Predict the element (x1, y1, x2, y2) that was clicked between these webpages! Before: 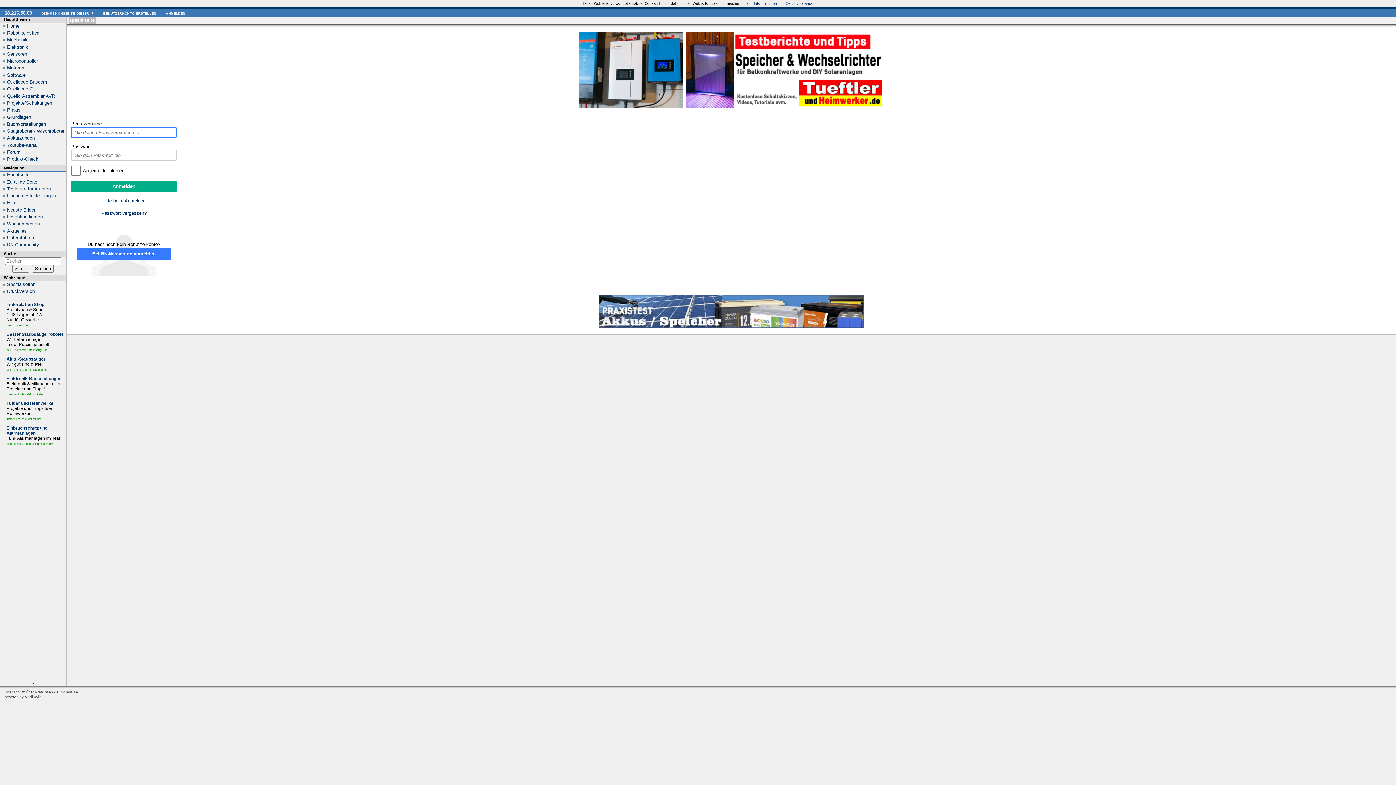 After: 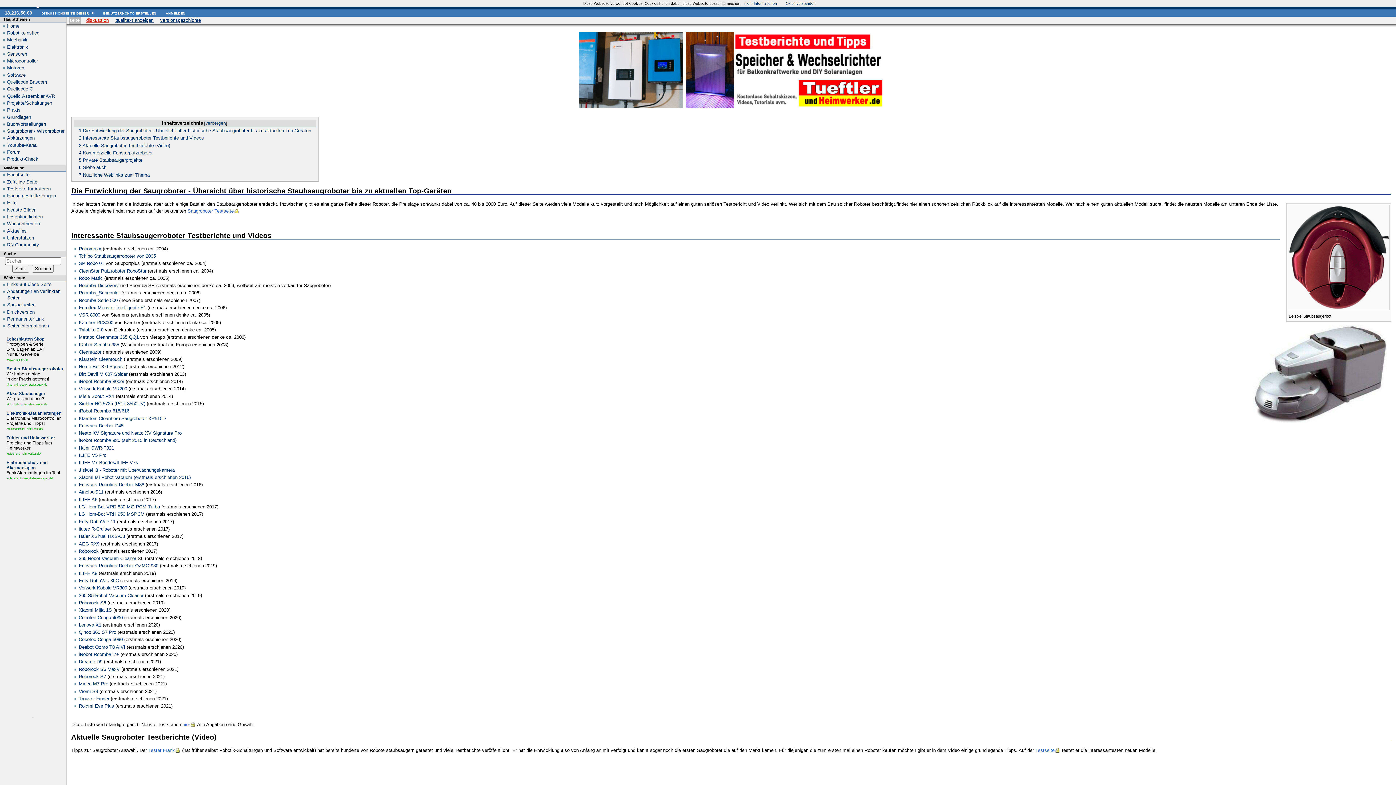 Action: bbox: (7, 128, 64, 133) label: Saugroboter / Wischroboter